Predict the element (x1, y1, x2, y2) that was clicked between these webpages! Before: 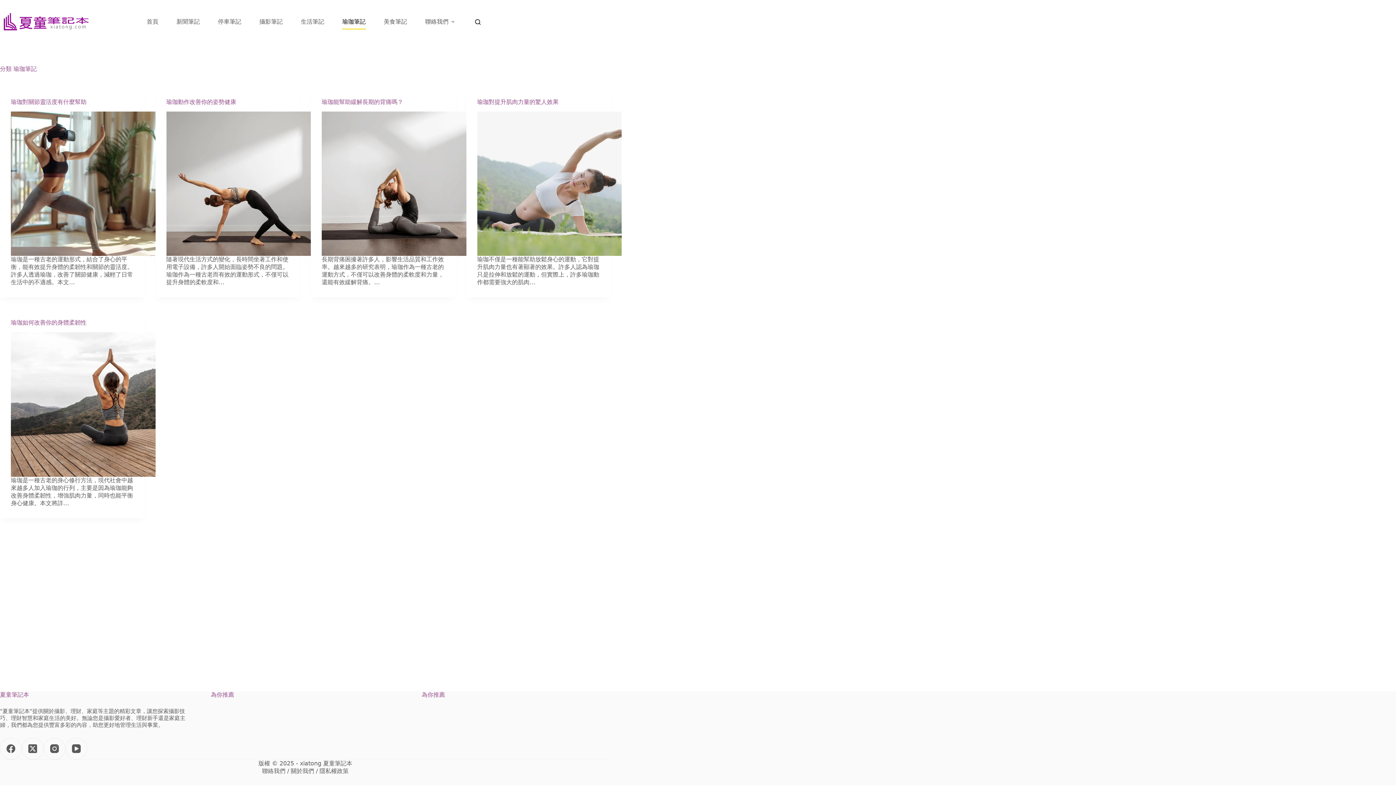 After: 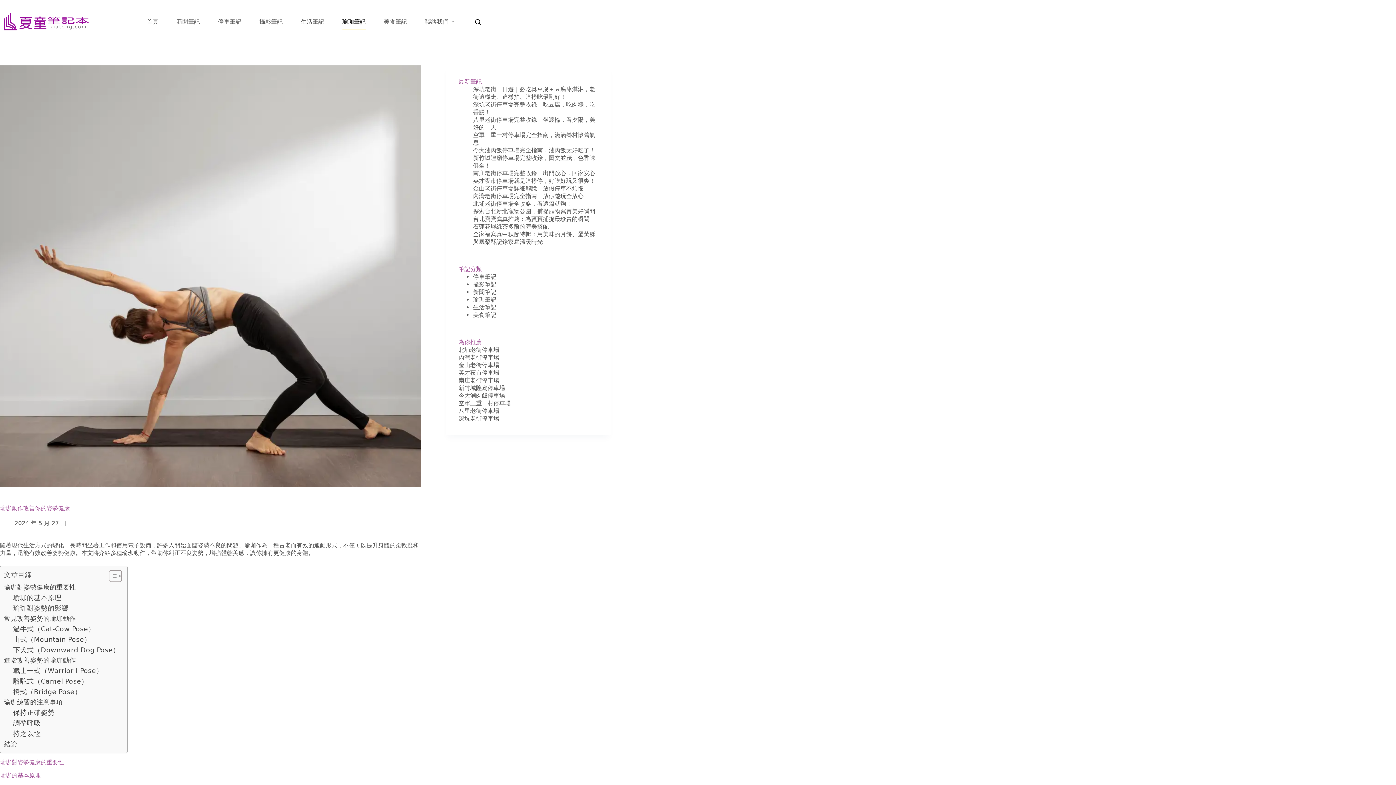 Action: bbox: (166, 98, 236, 105) label: 瑜珈動作改善你的姿勢健康